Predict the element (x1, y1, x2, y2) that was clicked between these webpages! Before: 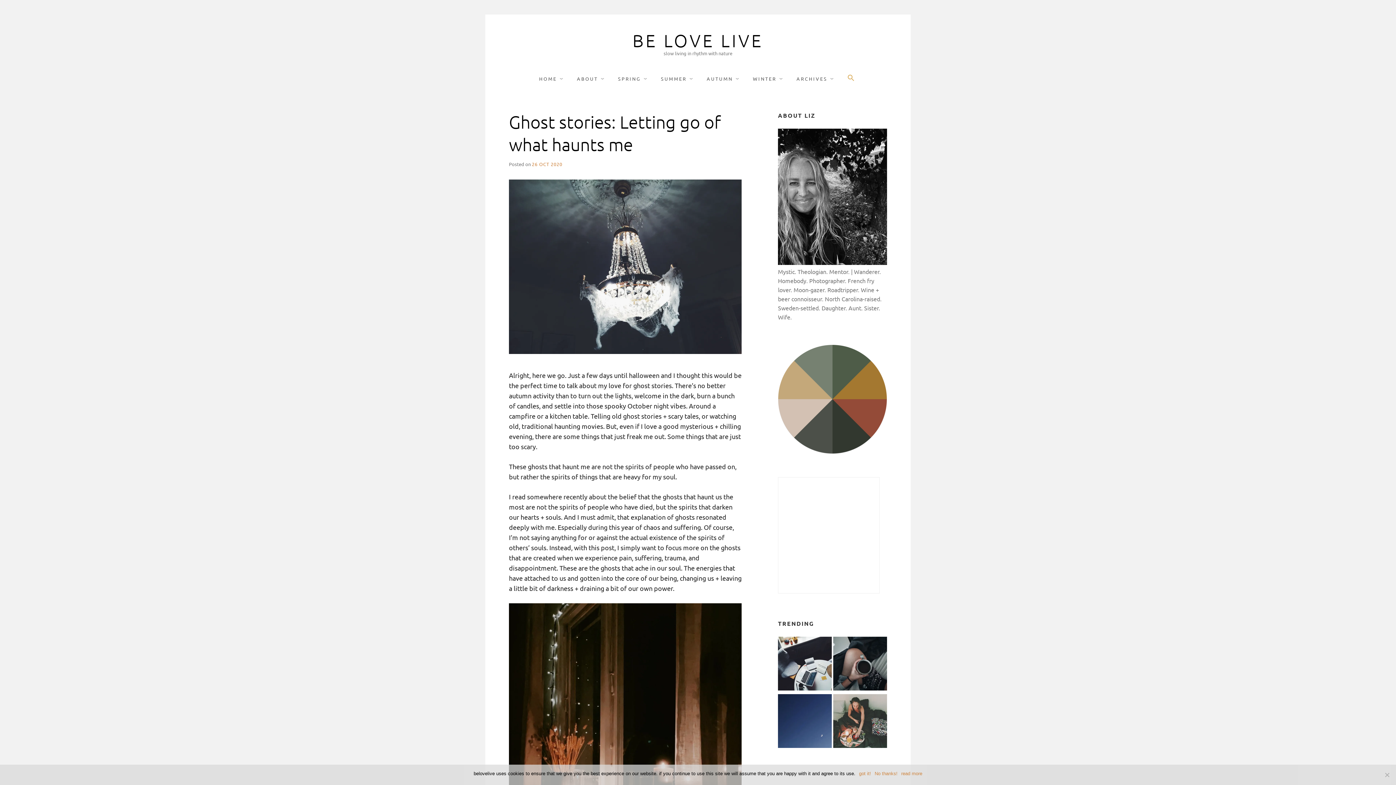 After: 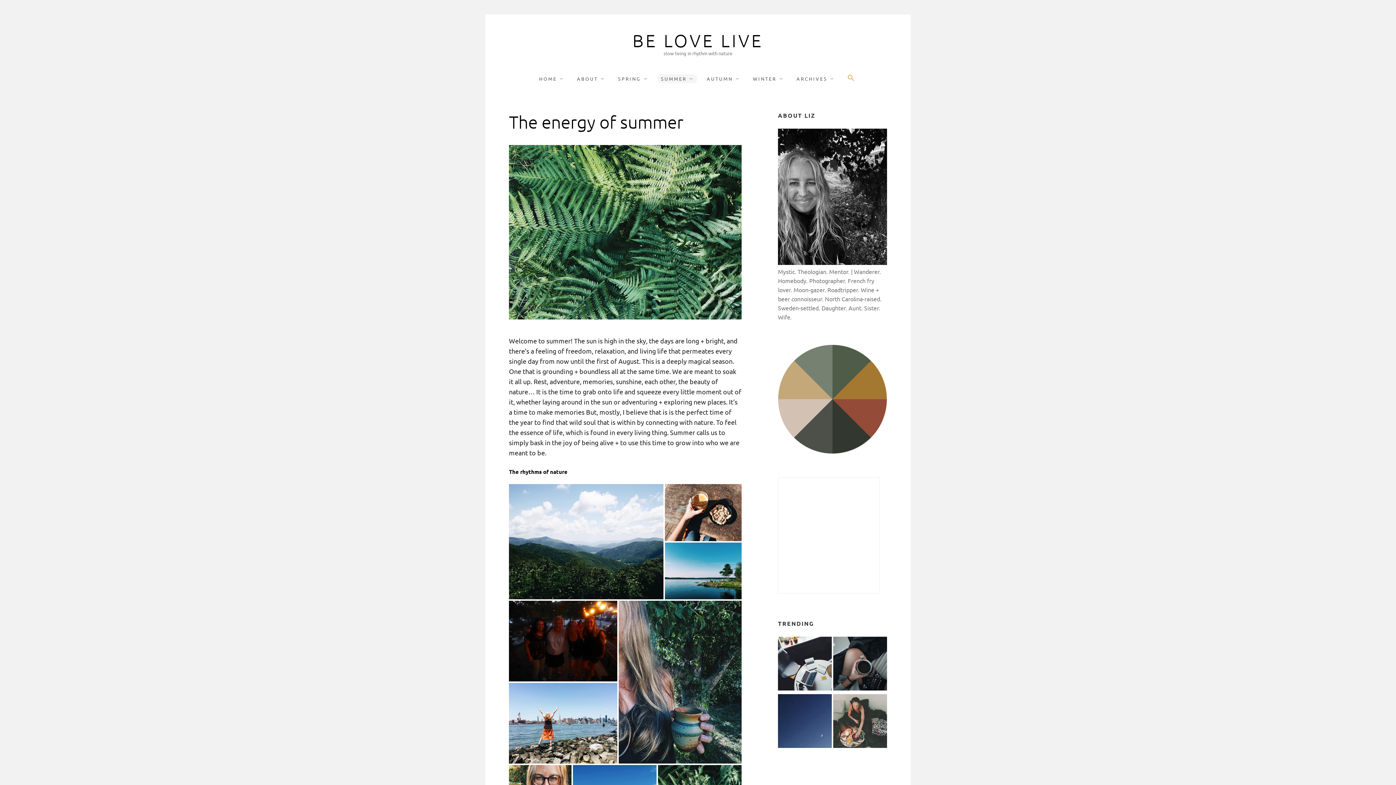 Action: label: SUMMER bbox: (657, 74, 697, 83)